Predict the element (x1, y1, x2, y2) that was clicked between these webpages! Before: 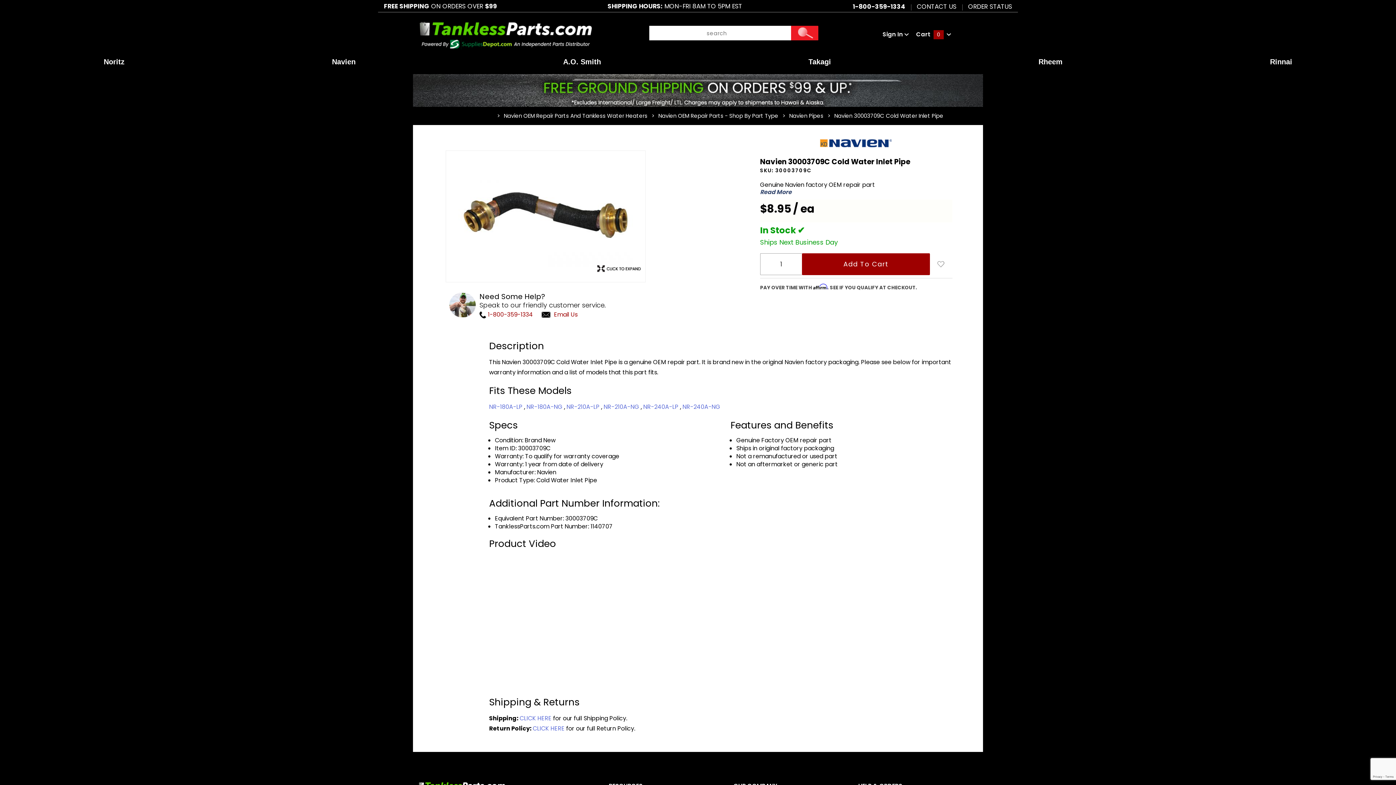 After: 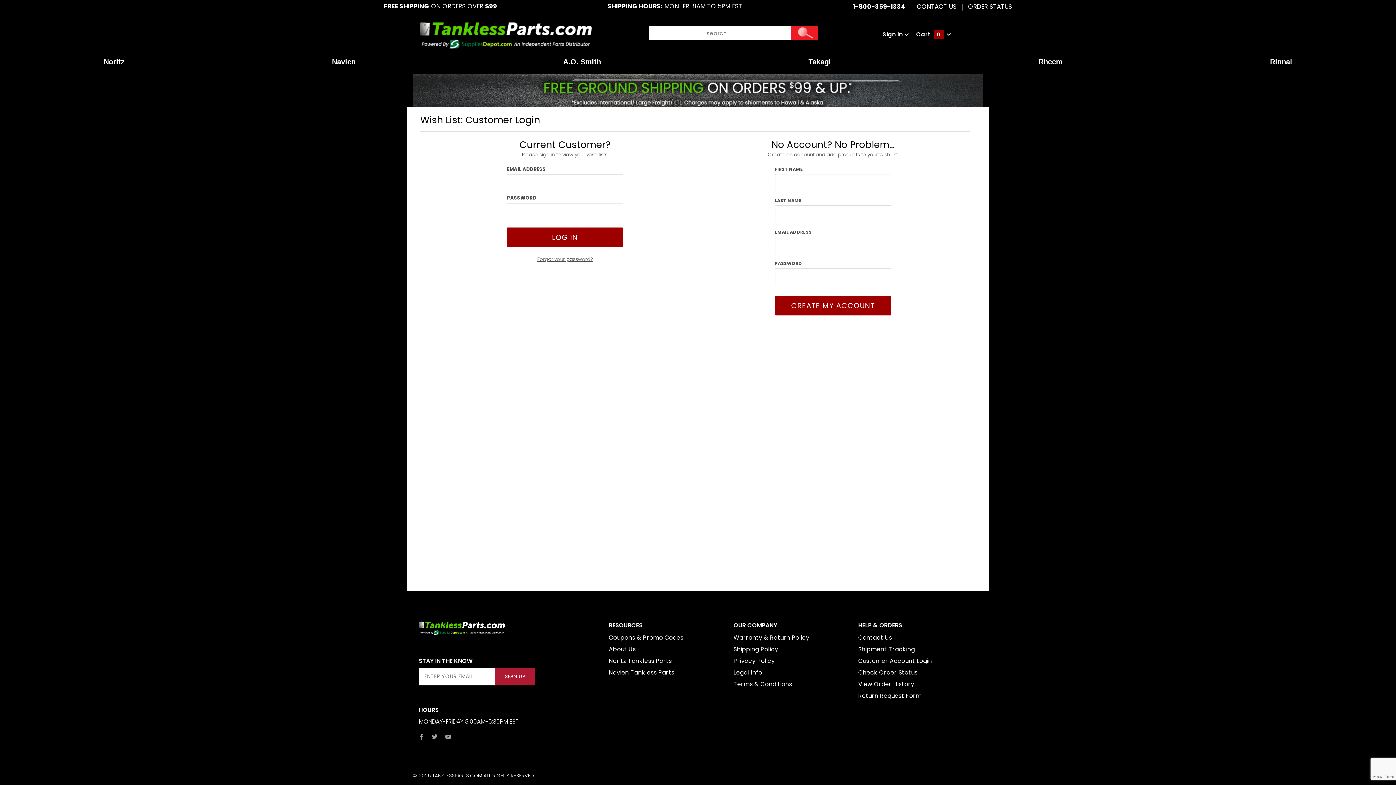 Action: bbox: (930, 253, 952, 275) label: Add to Wish List